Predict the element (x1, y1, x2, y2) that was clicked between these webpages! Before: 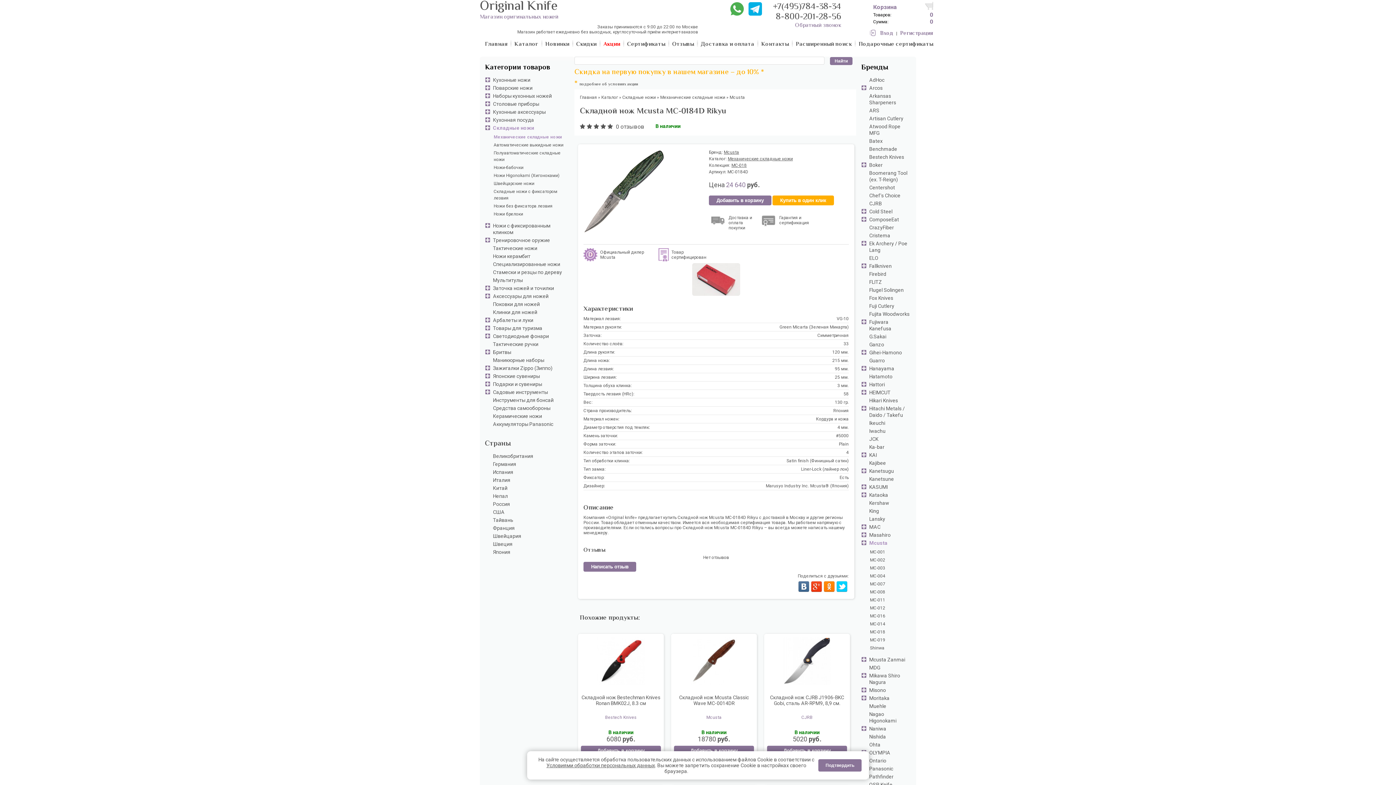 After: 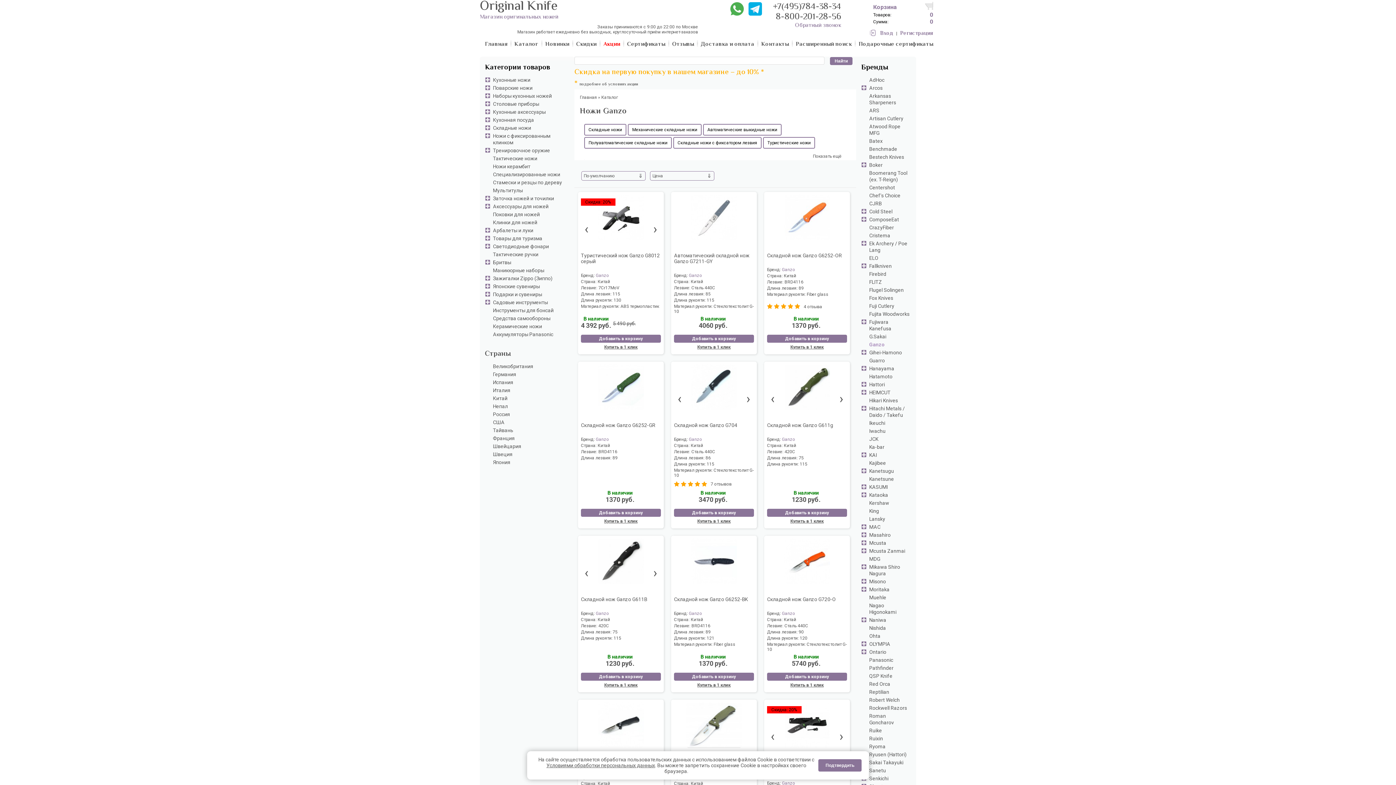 Action: bbox: (861, 341, 910, 347) label: Ganzo